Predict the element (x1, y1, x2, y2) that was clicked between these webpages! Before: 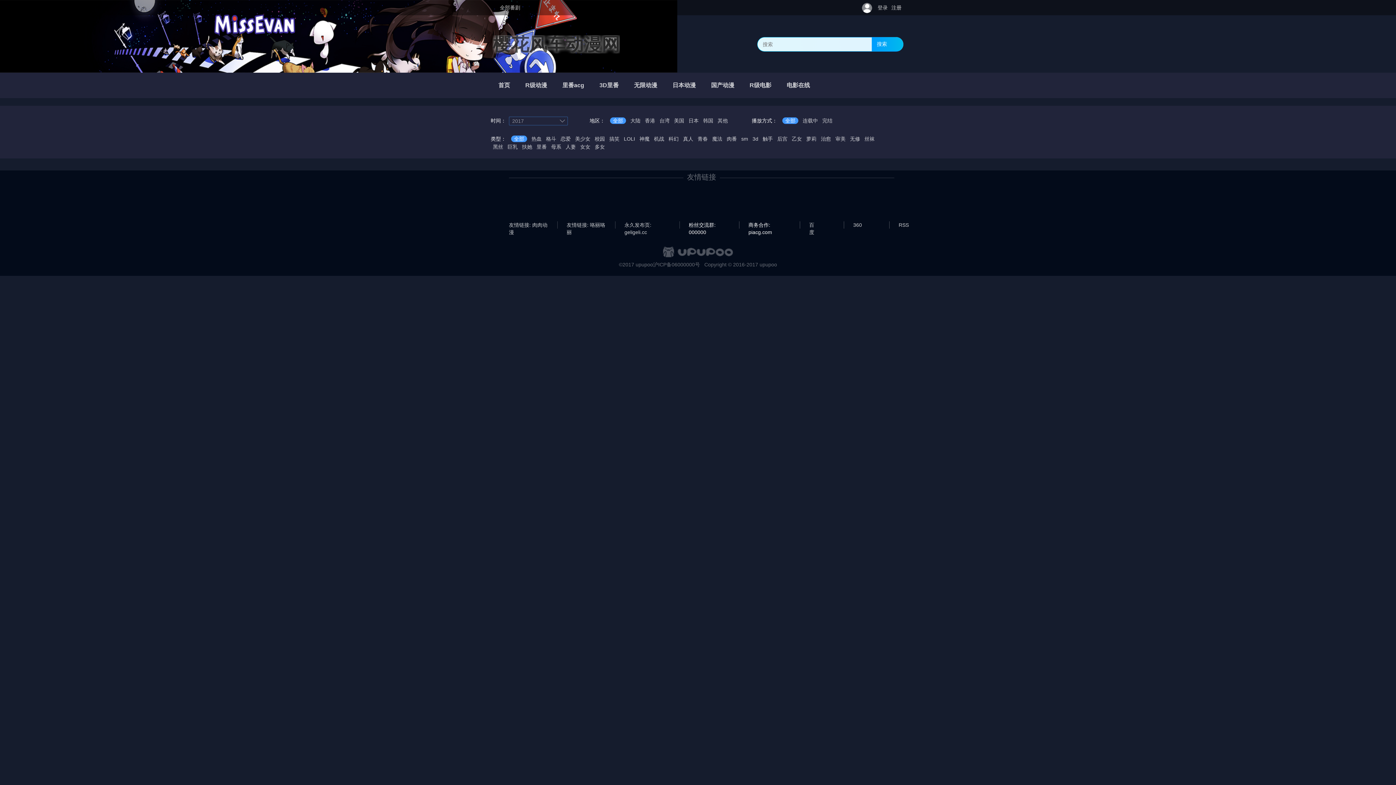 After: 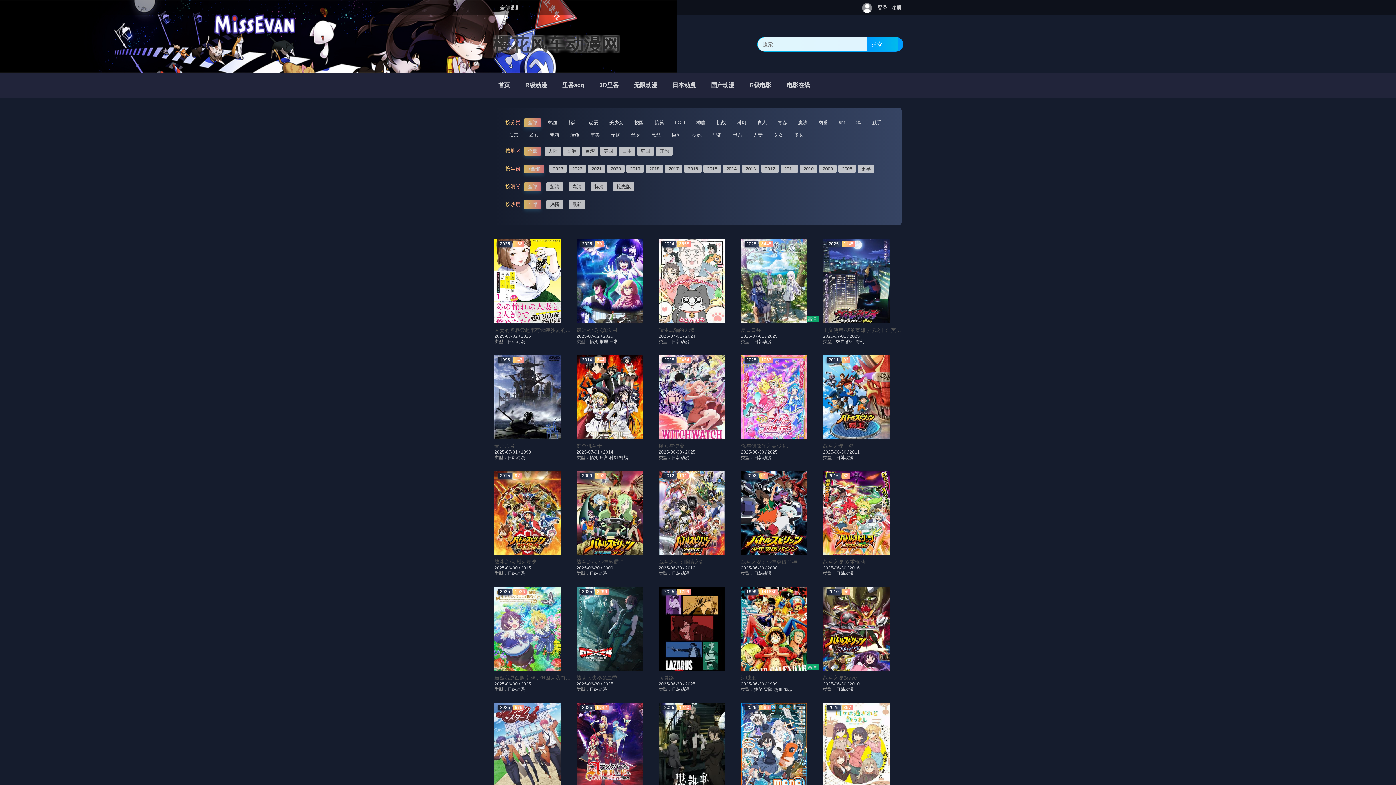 Action: label: 日本动漫 bbox: (665, 73, 703, 97)